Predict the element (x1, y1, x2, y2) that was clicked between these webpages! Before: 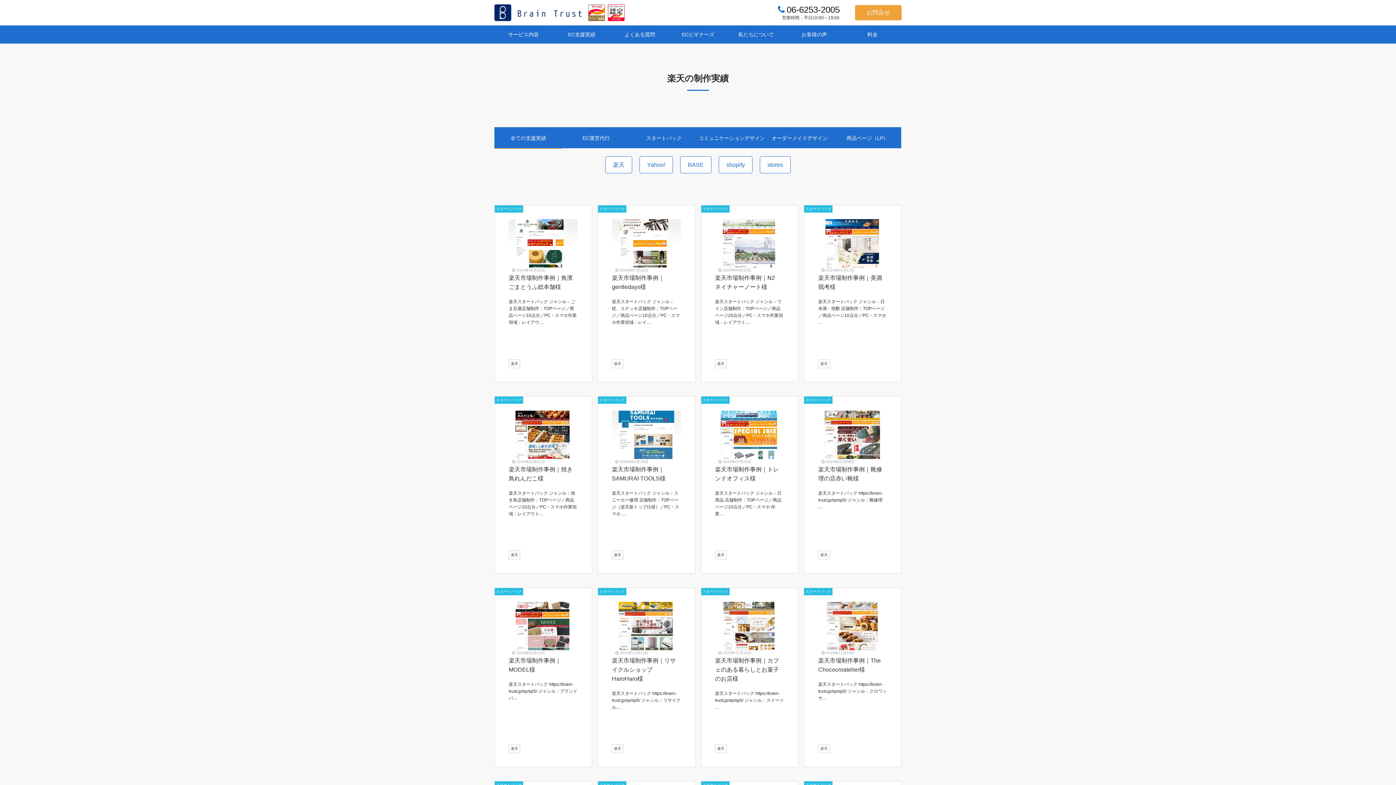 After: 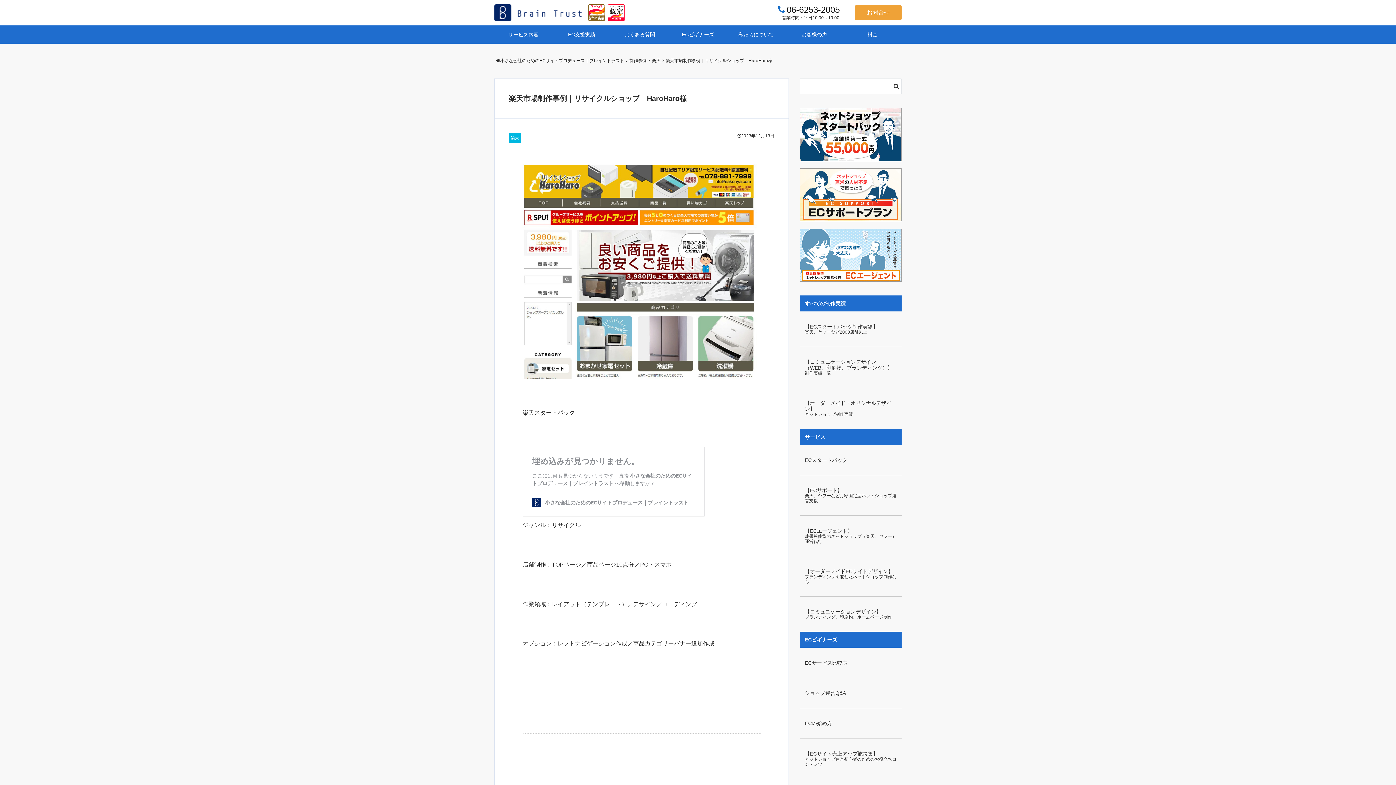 Action: bbox: (612, 602, 681, 650)